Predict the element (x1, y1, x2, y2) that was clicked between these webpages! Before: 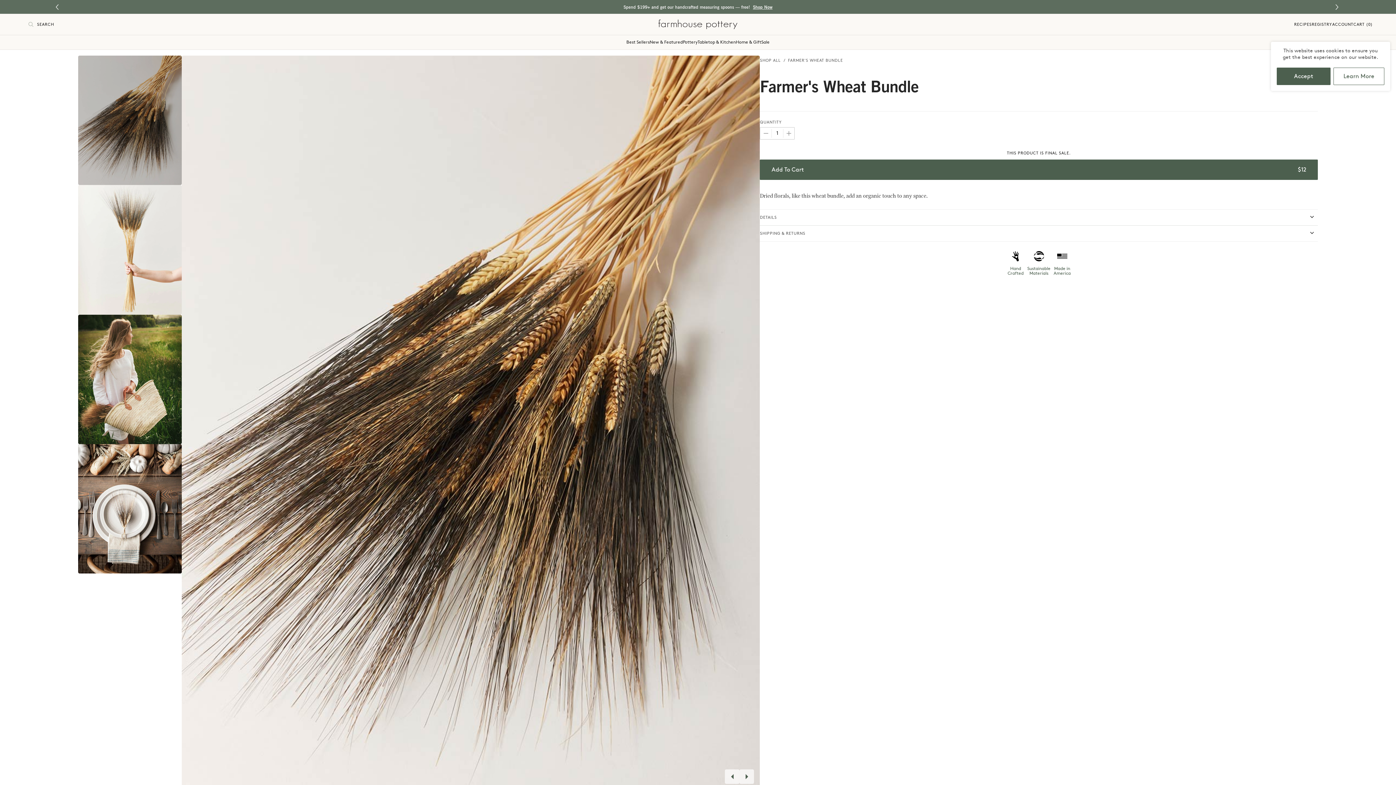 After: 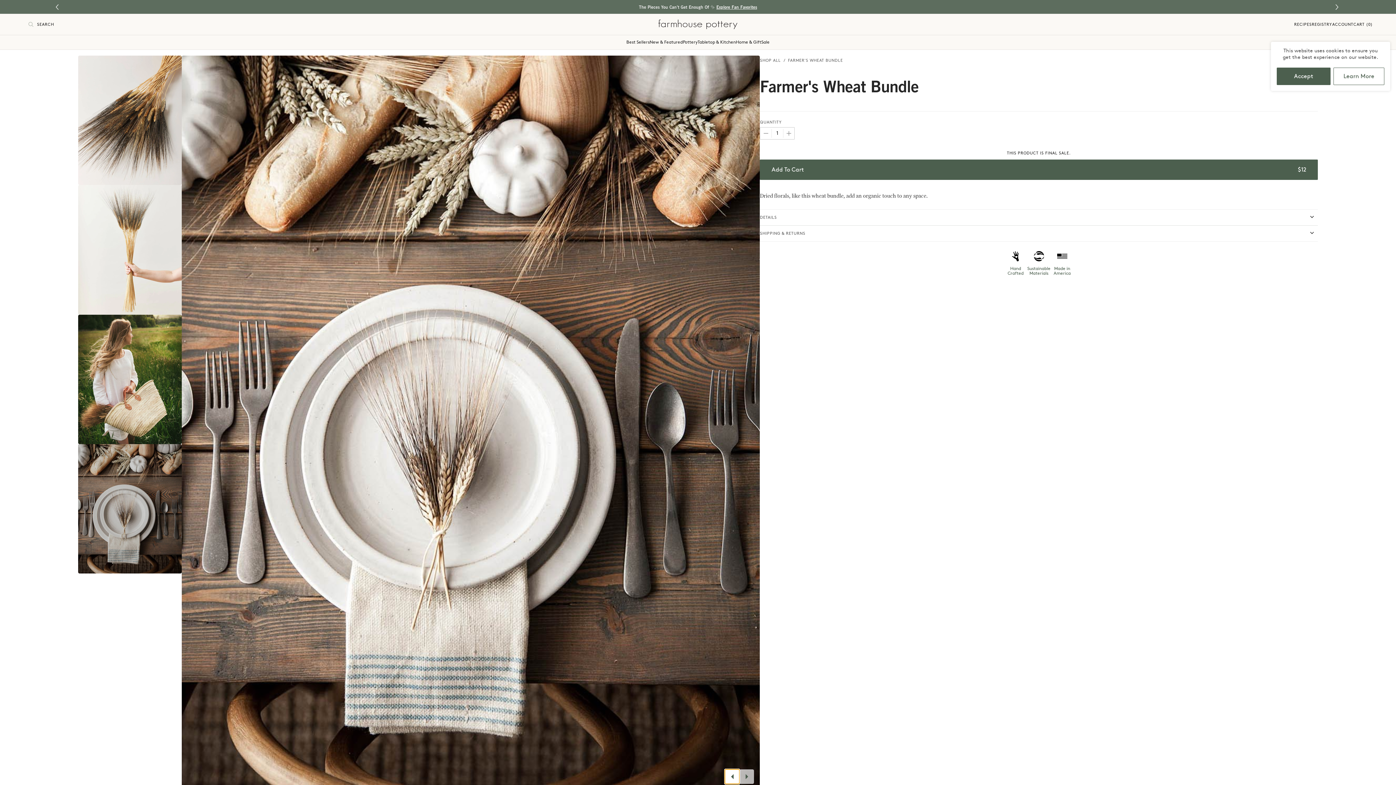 Action: label: Previous image bbox: (725, 755, 739, 770)